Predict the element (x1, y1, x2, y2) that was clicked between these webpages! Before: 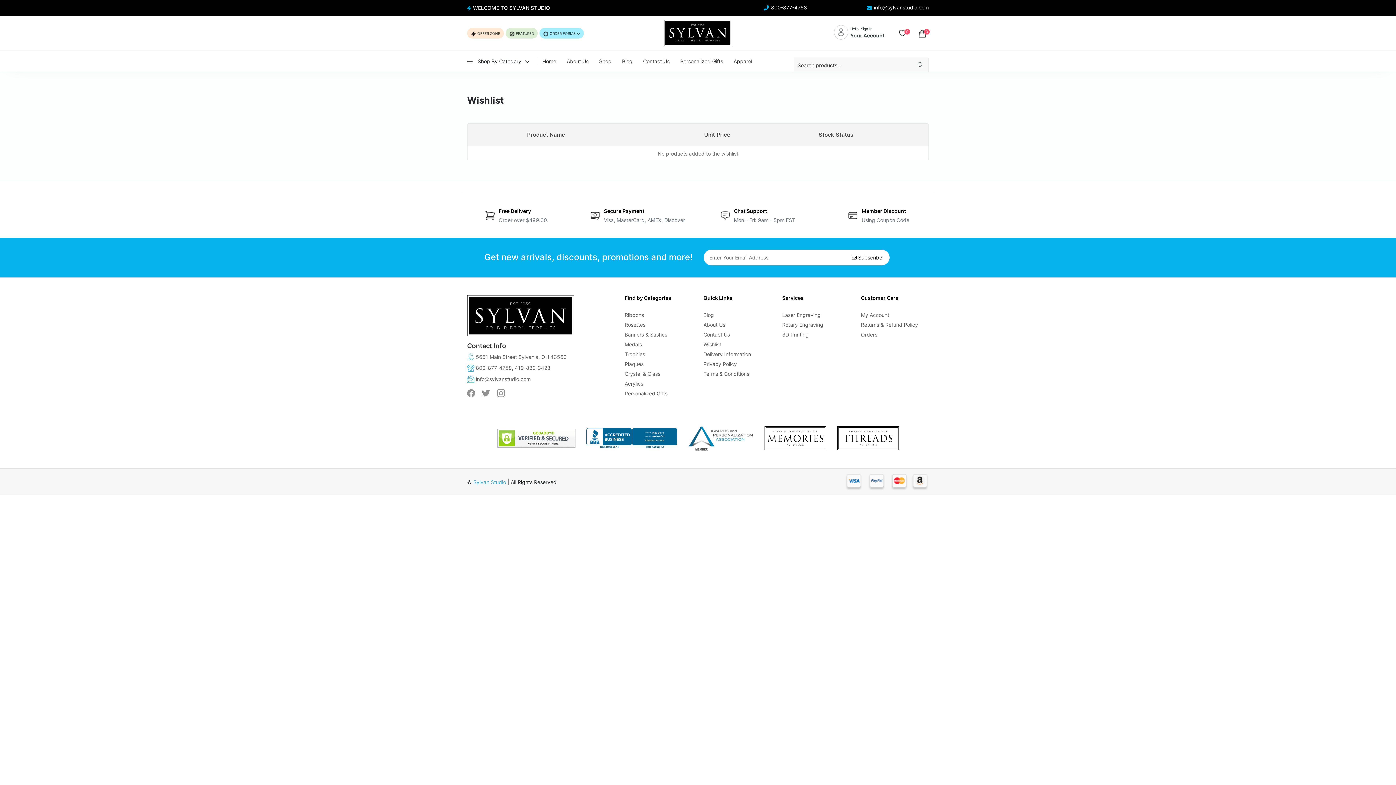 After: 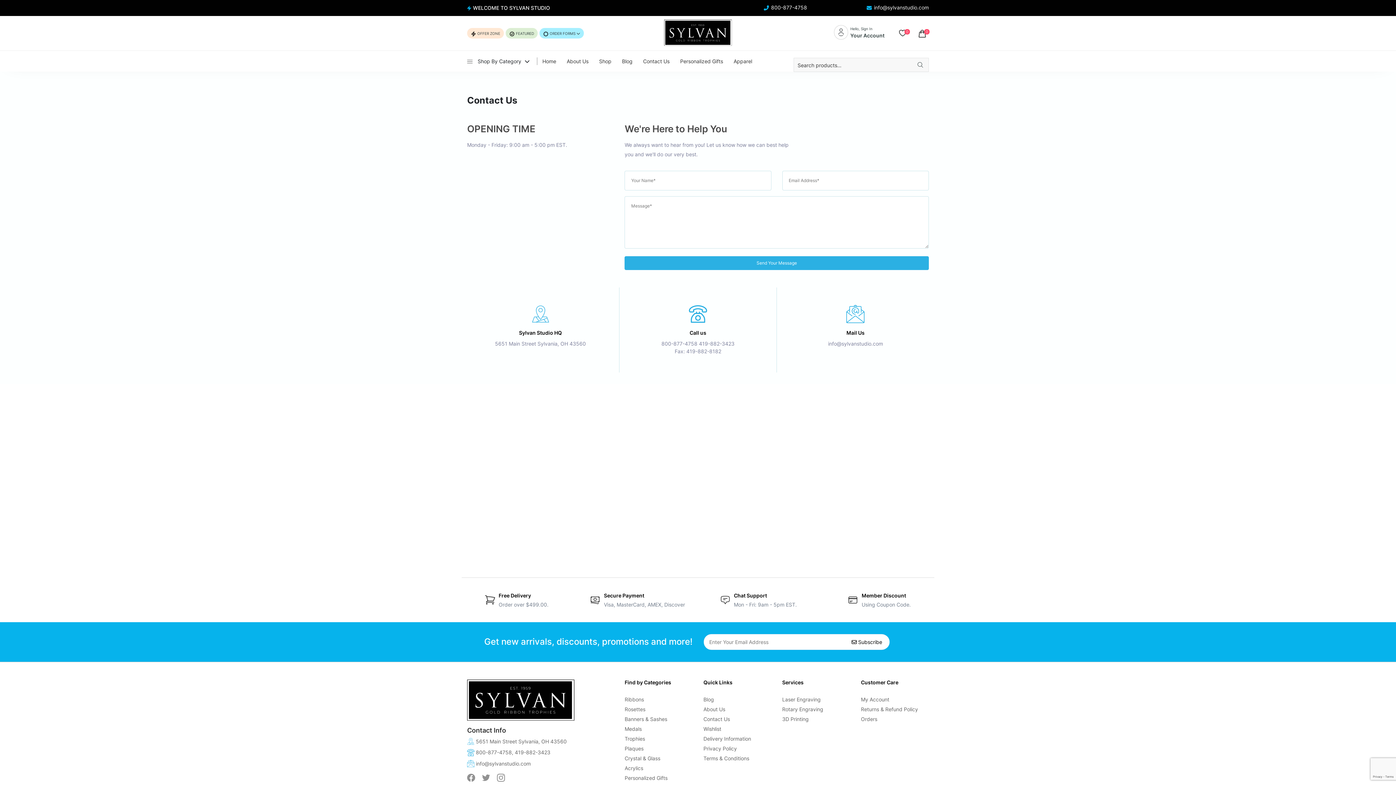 Action: label: Contact Us bbox: (703, 329, 771, 339)